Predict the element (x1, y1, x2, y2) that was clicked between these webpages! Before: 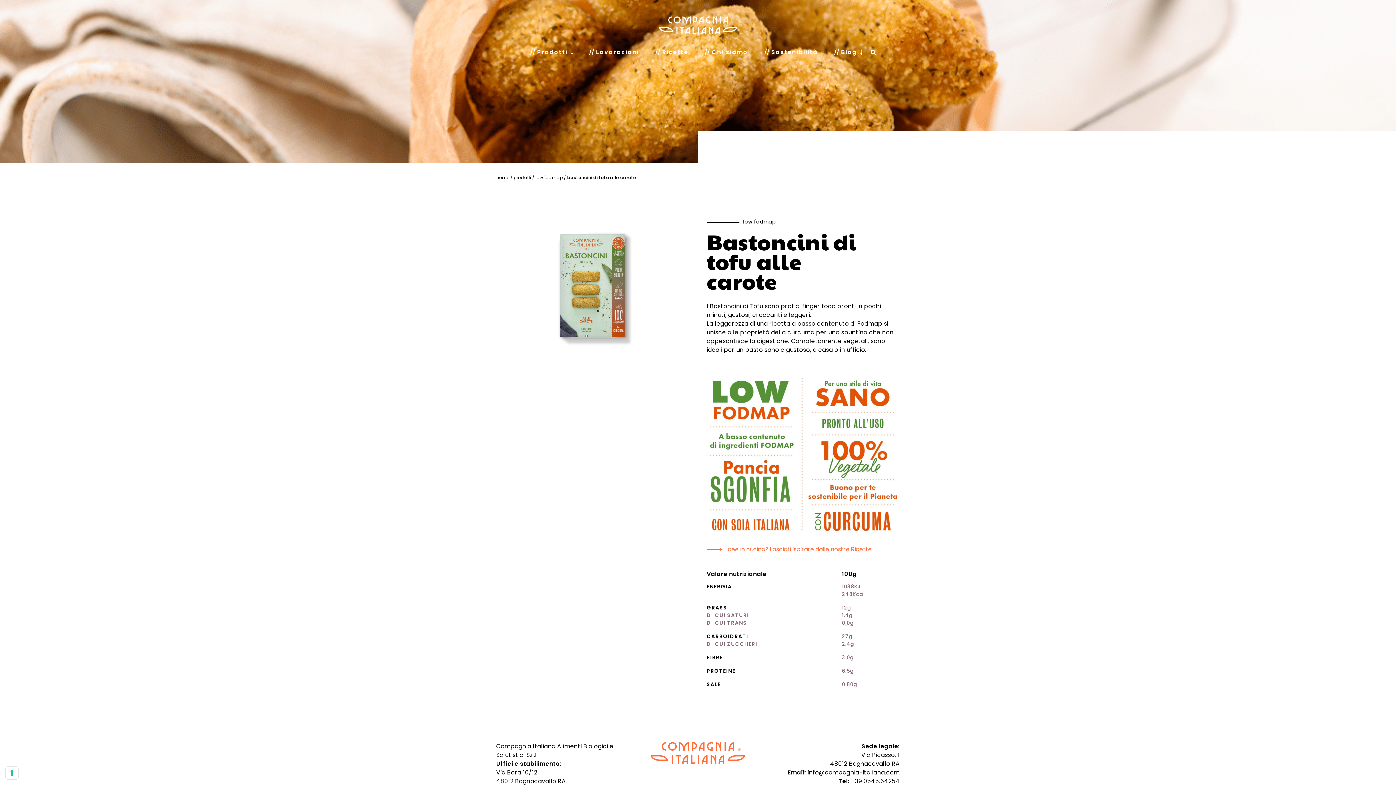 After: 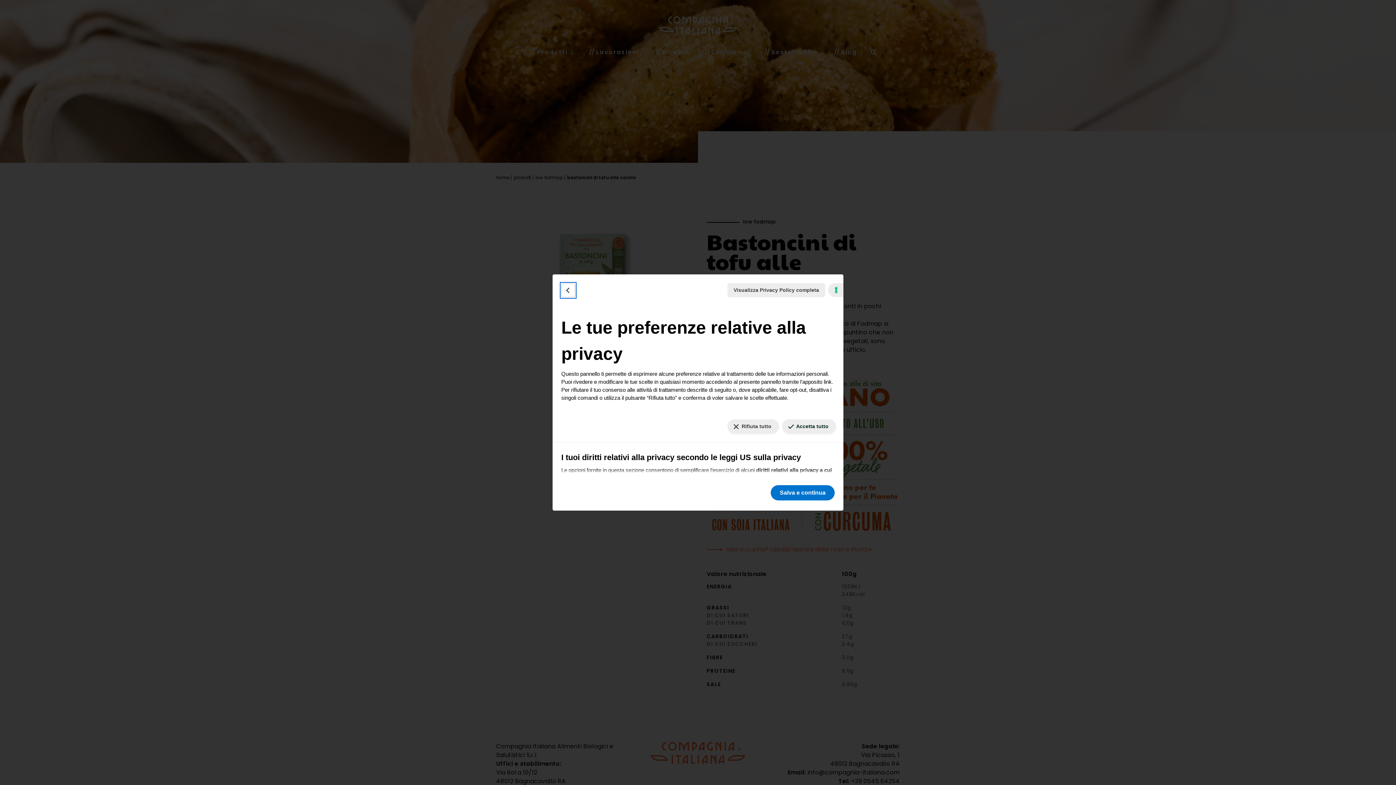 Action: bbox: (5, 767, 18, 779) label: Le tue preferenze relative al consenso per le tecnologie di tracciamento